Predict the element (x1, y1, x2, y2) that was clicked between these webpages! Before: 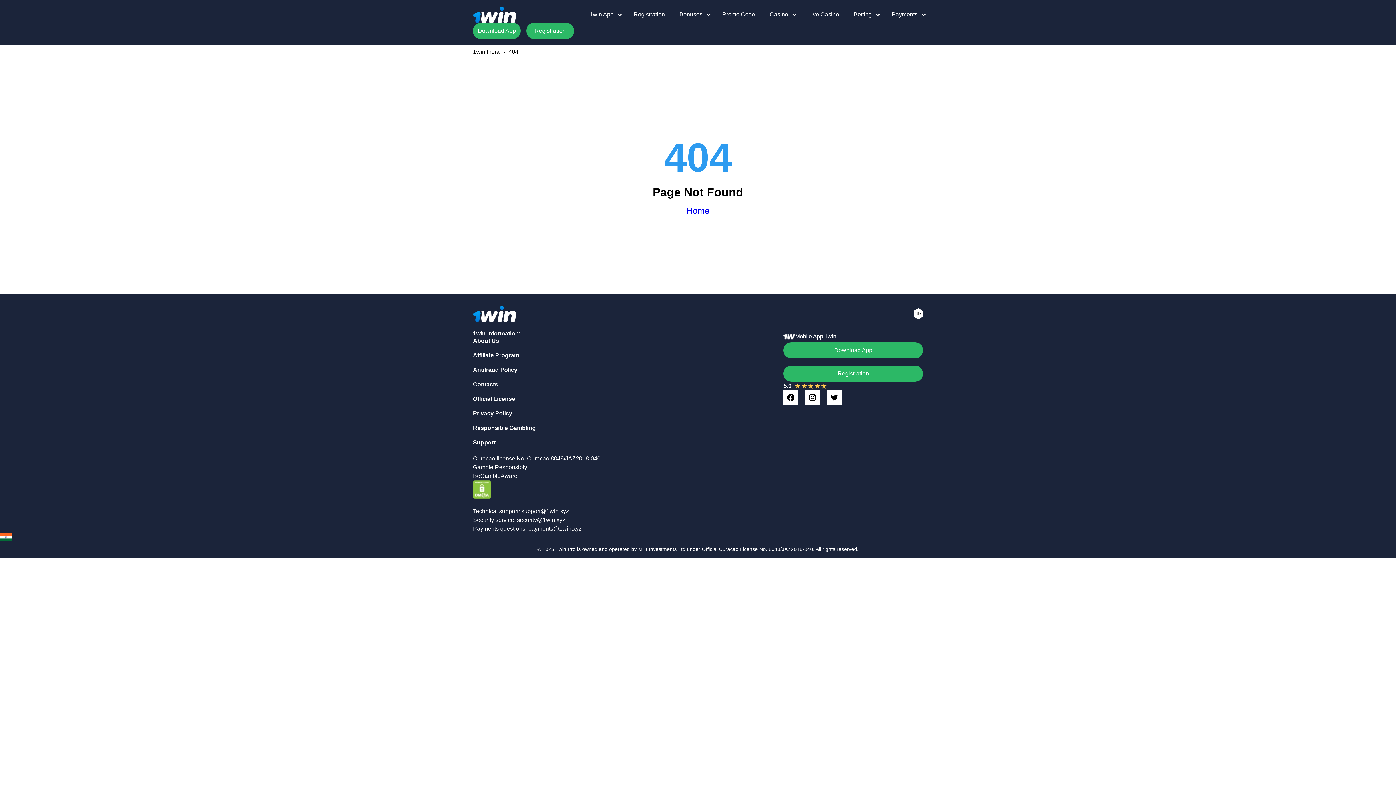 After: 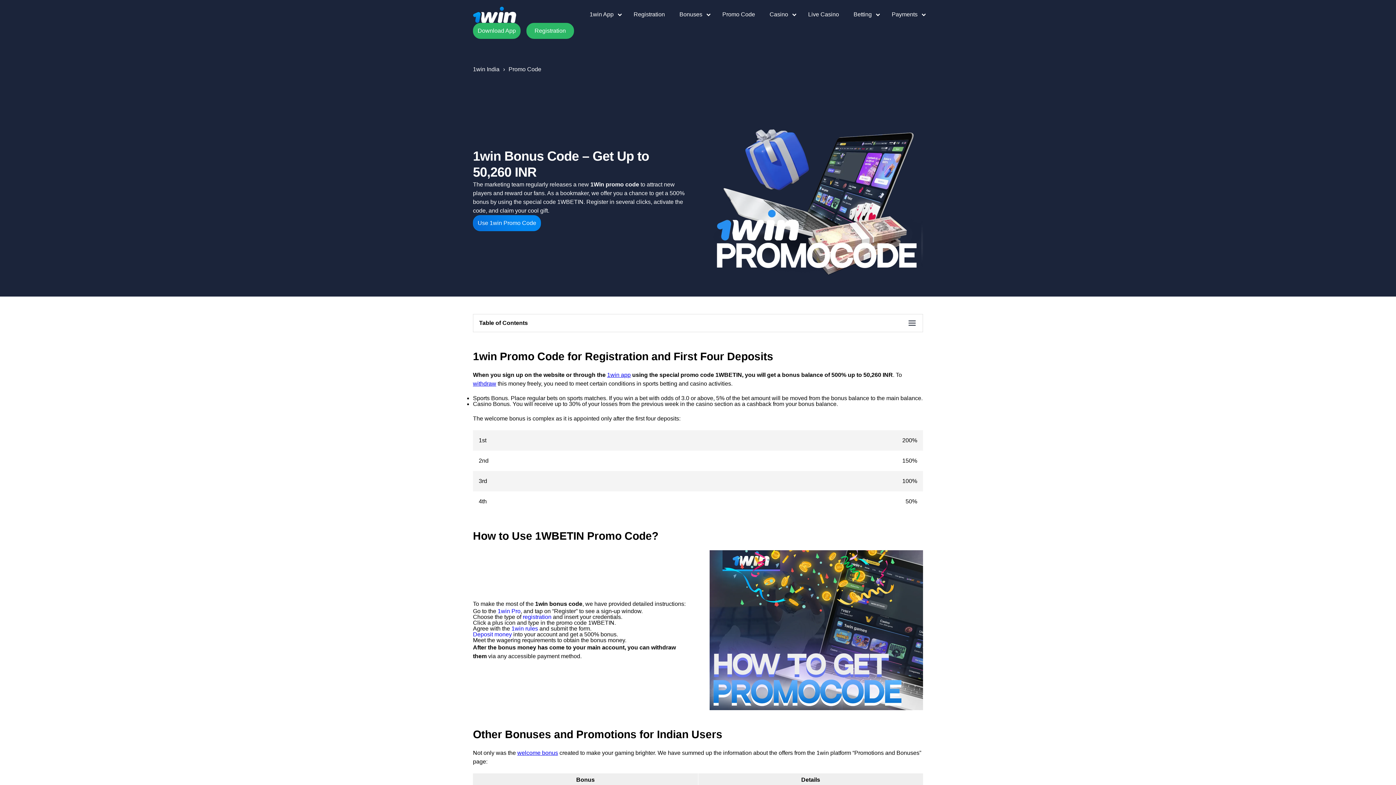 Action: bbox: (716, 11, 755, 17) label: Promo Code